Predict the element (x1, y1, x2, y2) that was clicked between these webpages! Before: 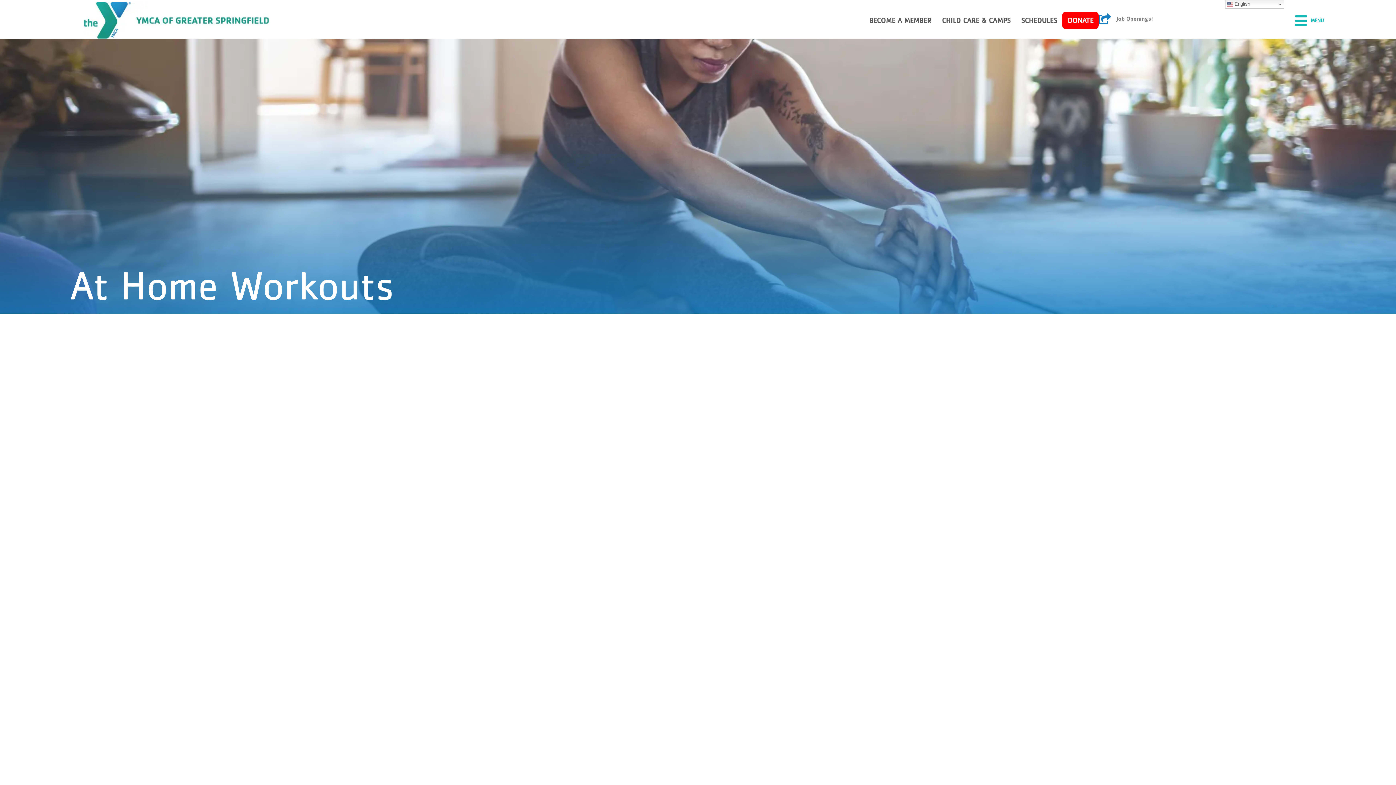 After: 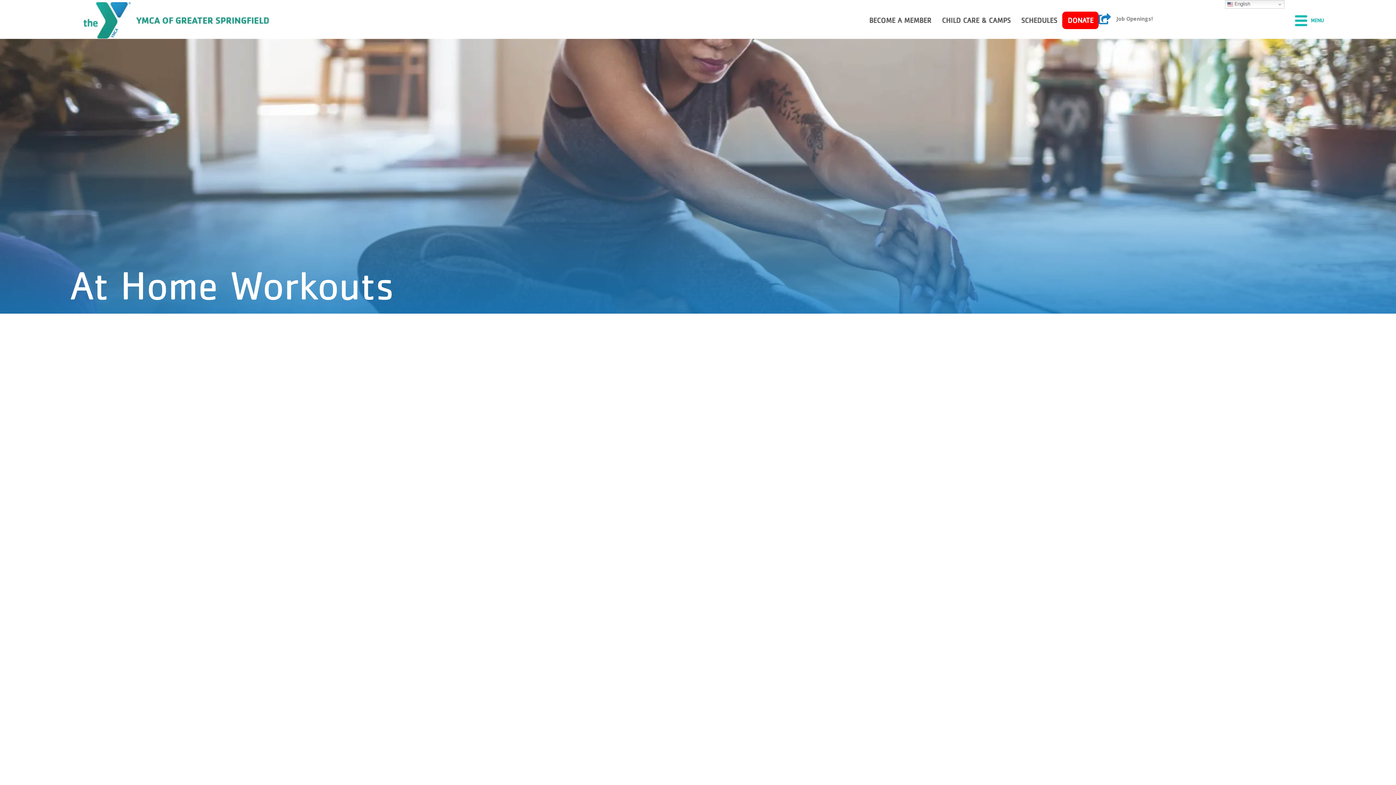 Action: label: Job Openings! bbox: (1116, 15, 1153, 22)